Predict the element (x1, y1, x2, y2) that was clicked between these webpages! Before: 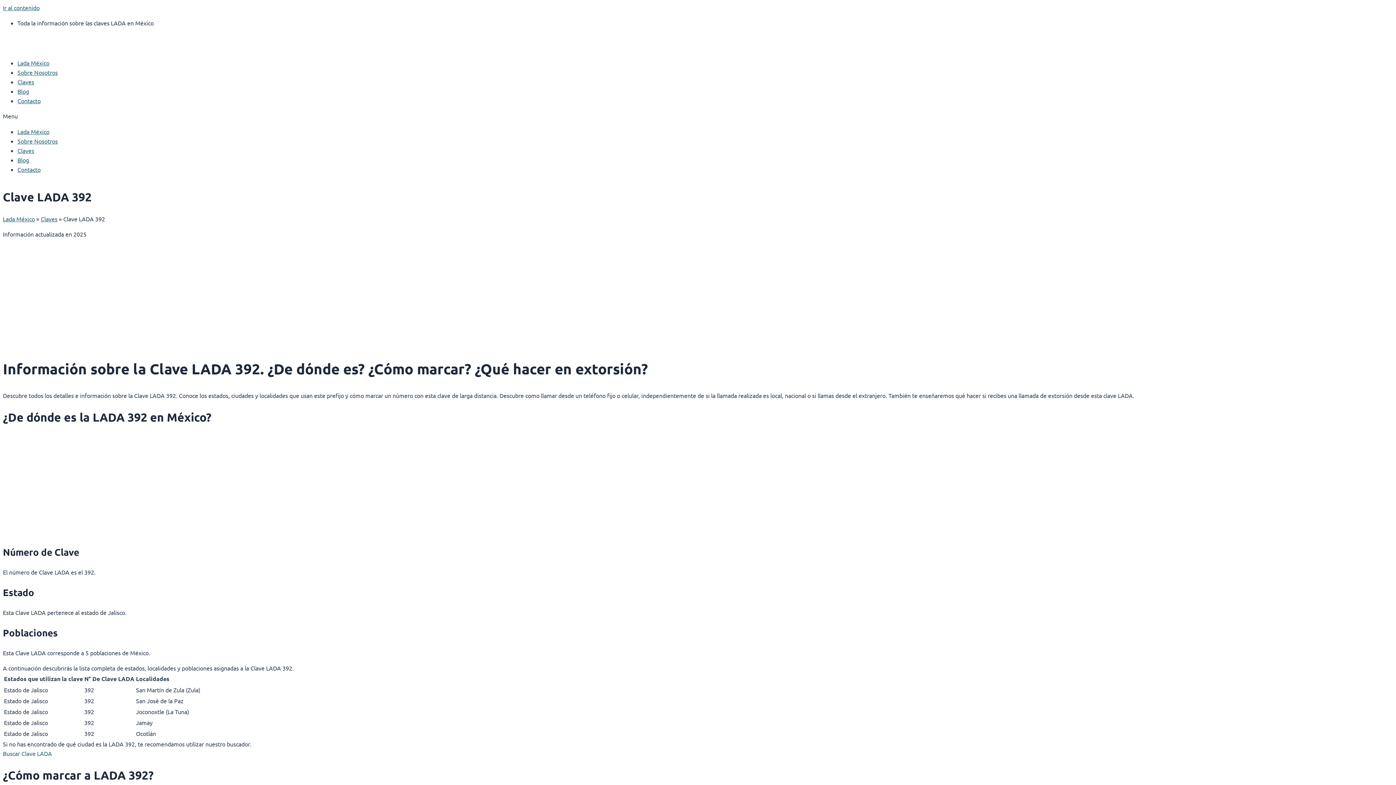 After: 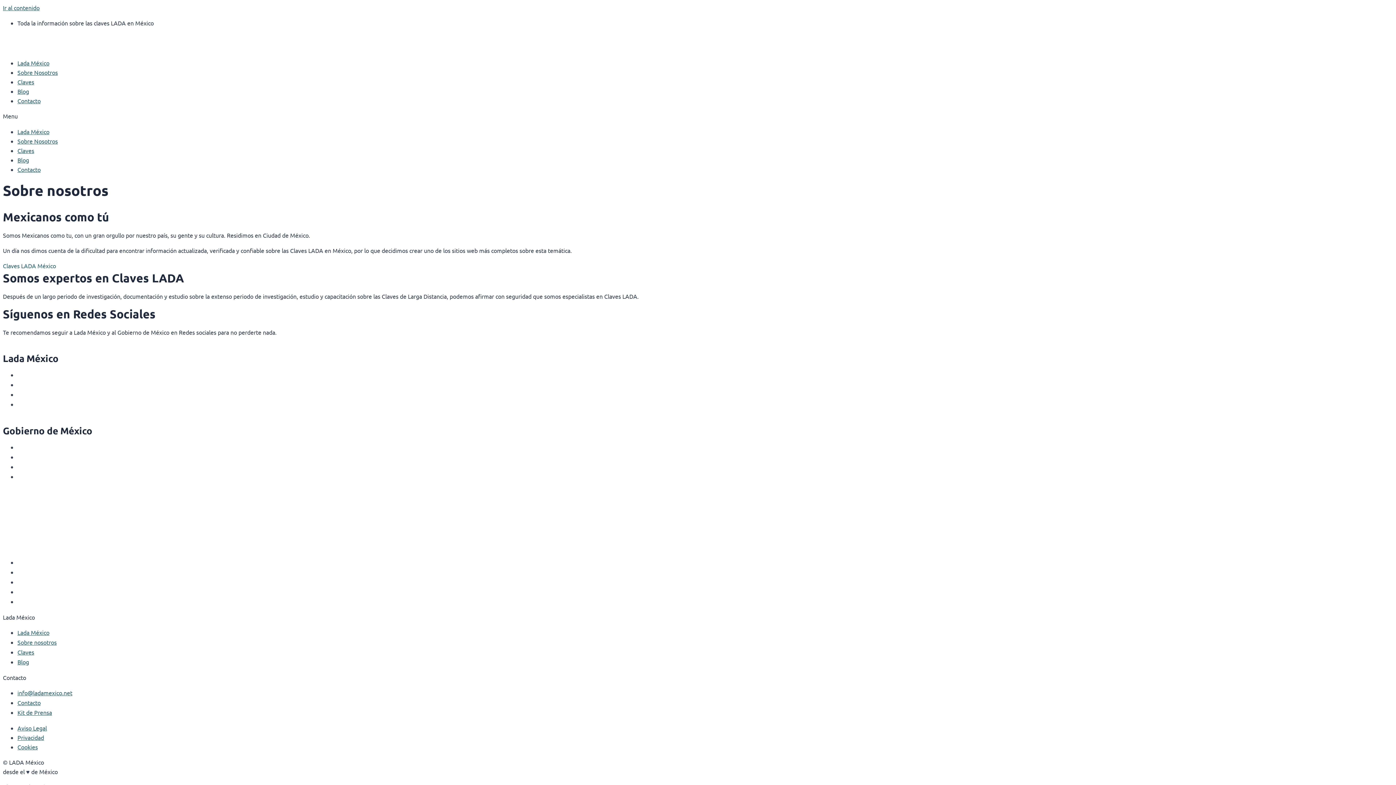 Action: bbox: (17, 137, 57, 144) label: Sobre Nosotros